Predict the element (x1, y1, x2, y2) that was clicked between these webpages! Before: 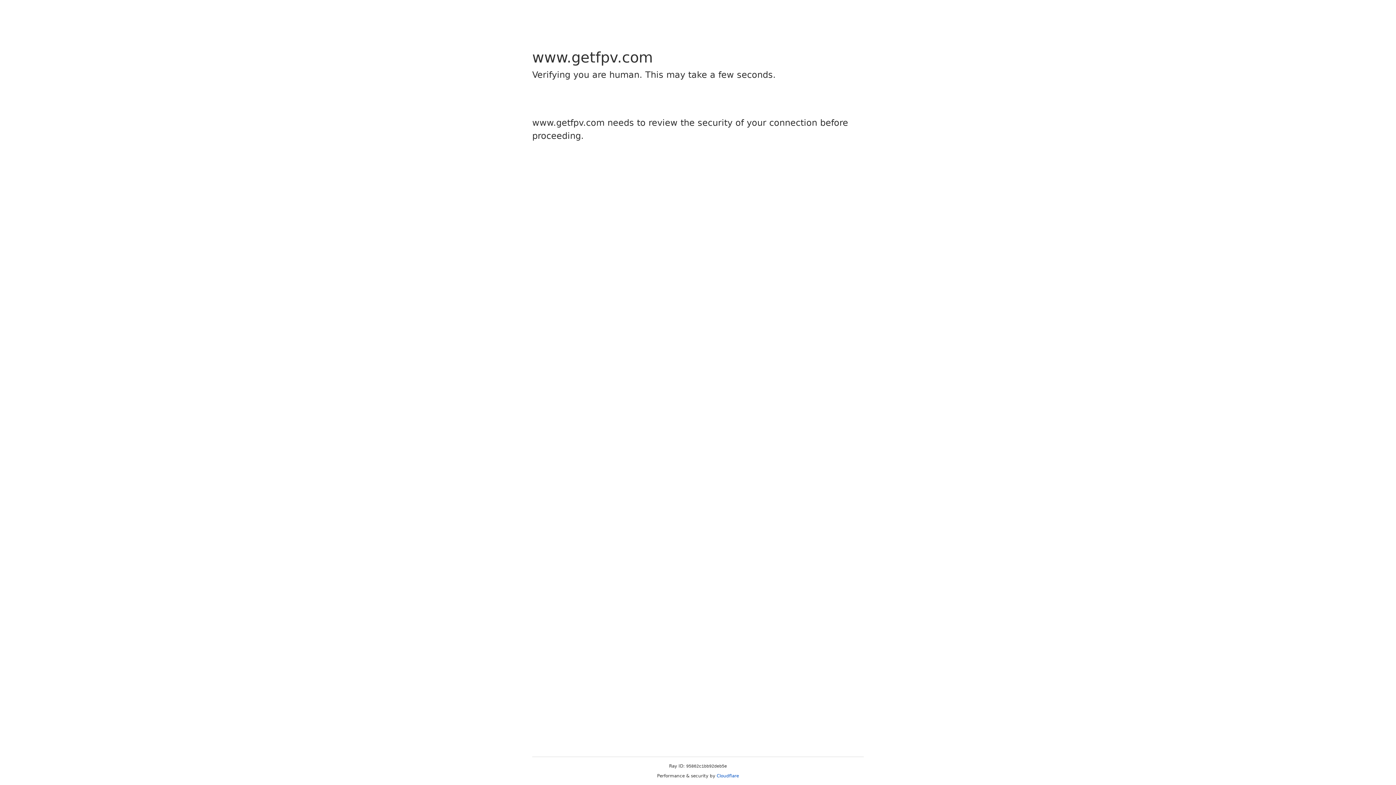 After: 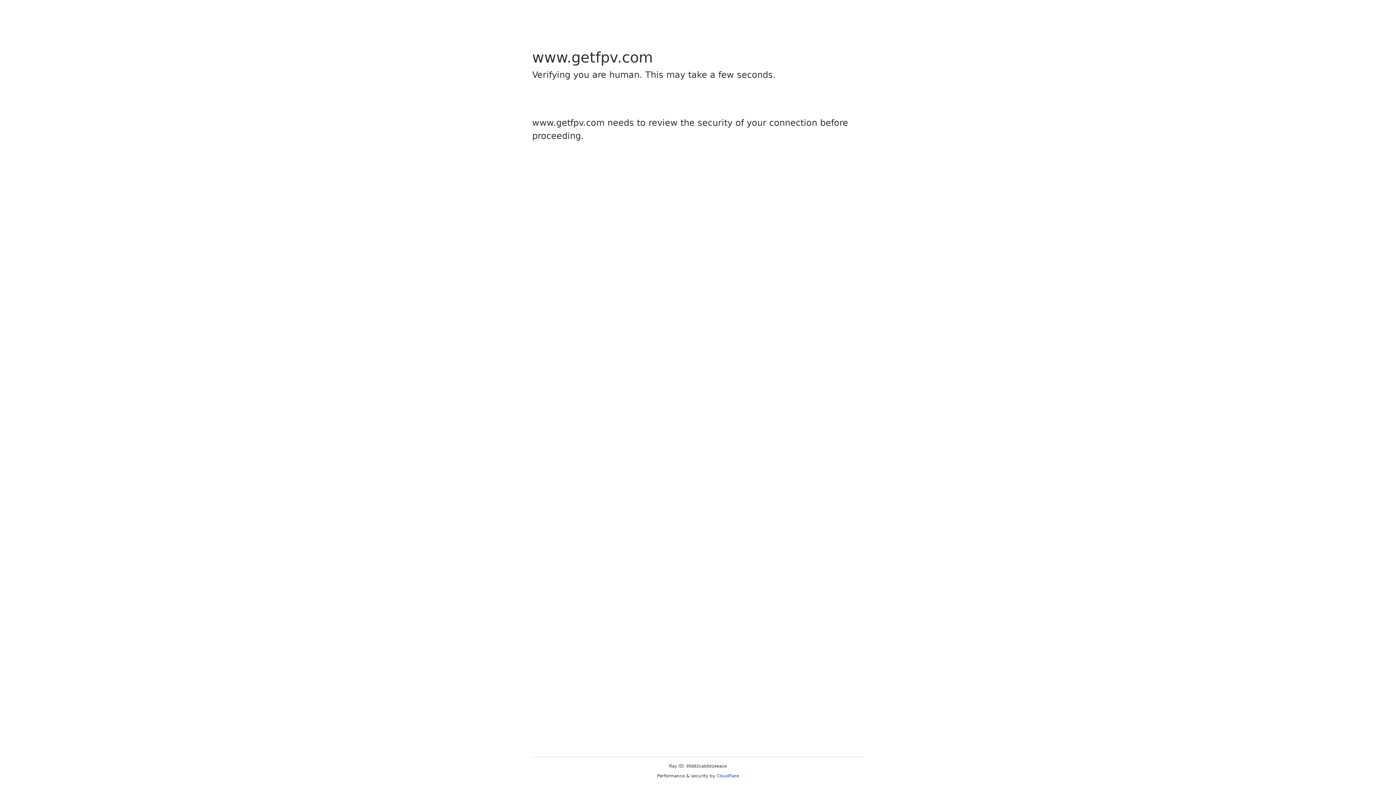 Action: bbox: (716, 773, 739, 778) label: Cloudflare